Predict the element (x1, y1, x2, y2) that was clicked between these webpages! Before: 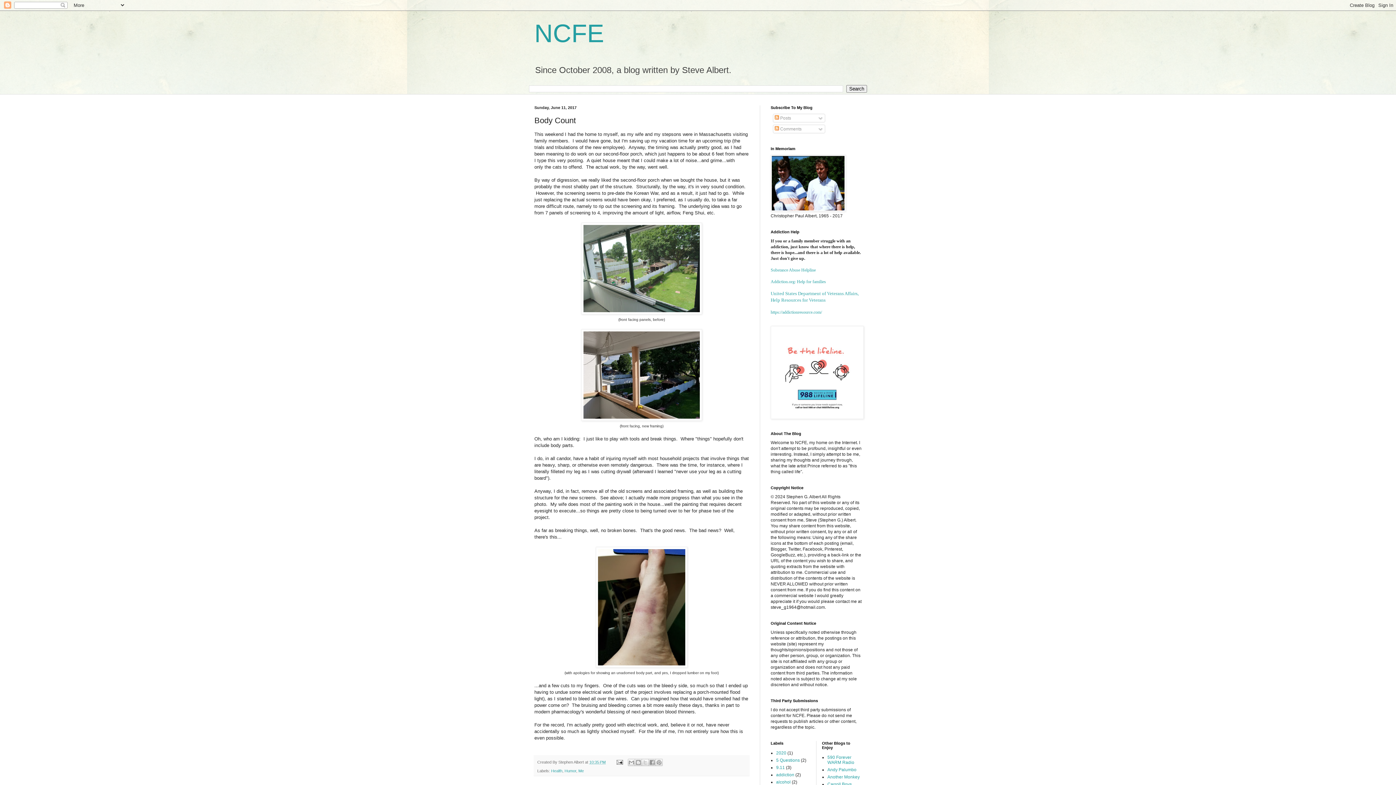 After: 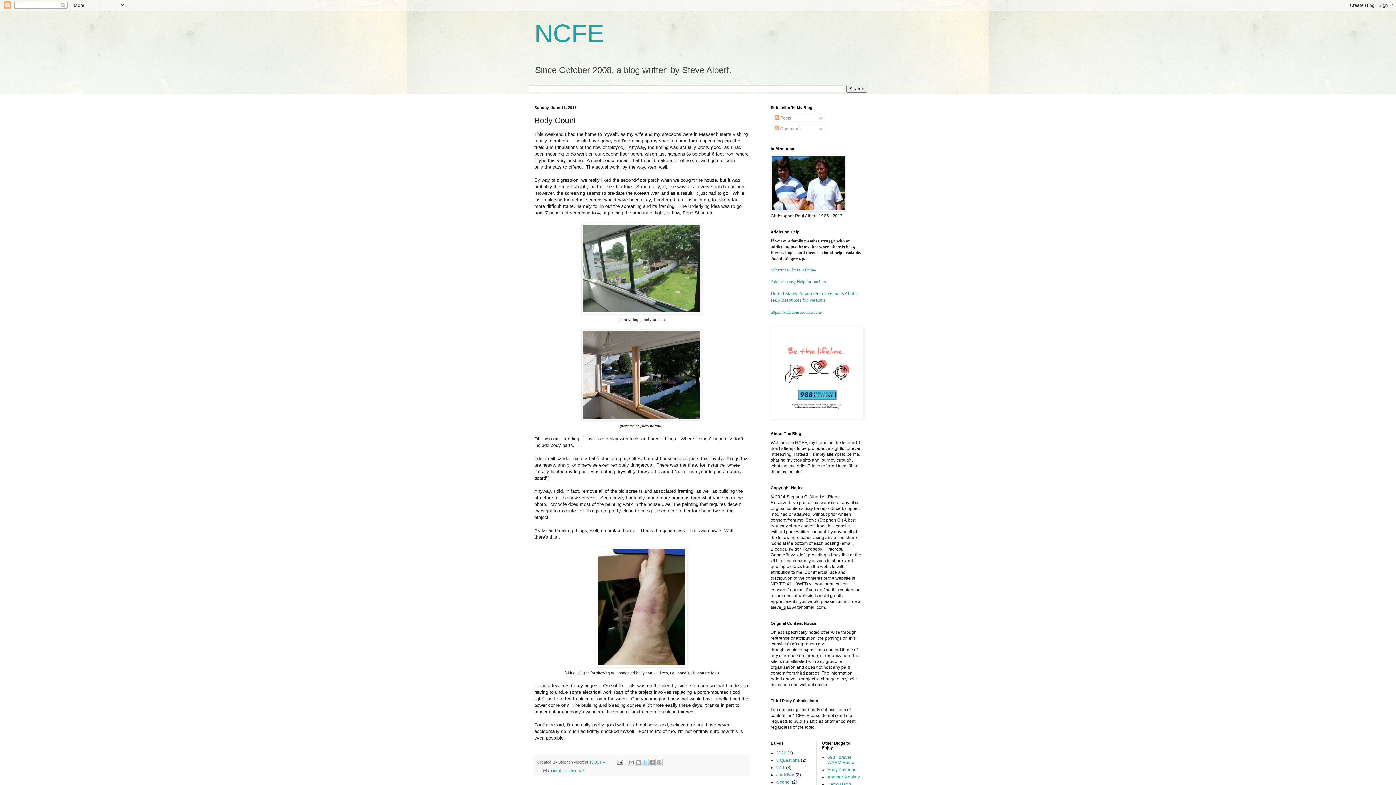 Action: label: Share to X bbox: (641, 759, 649, 766)